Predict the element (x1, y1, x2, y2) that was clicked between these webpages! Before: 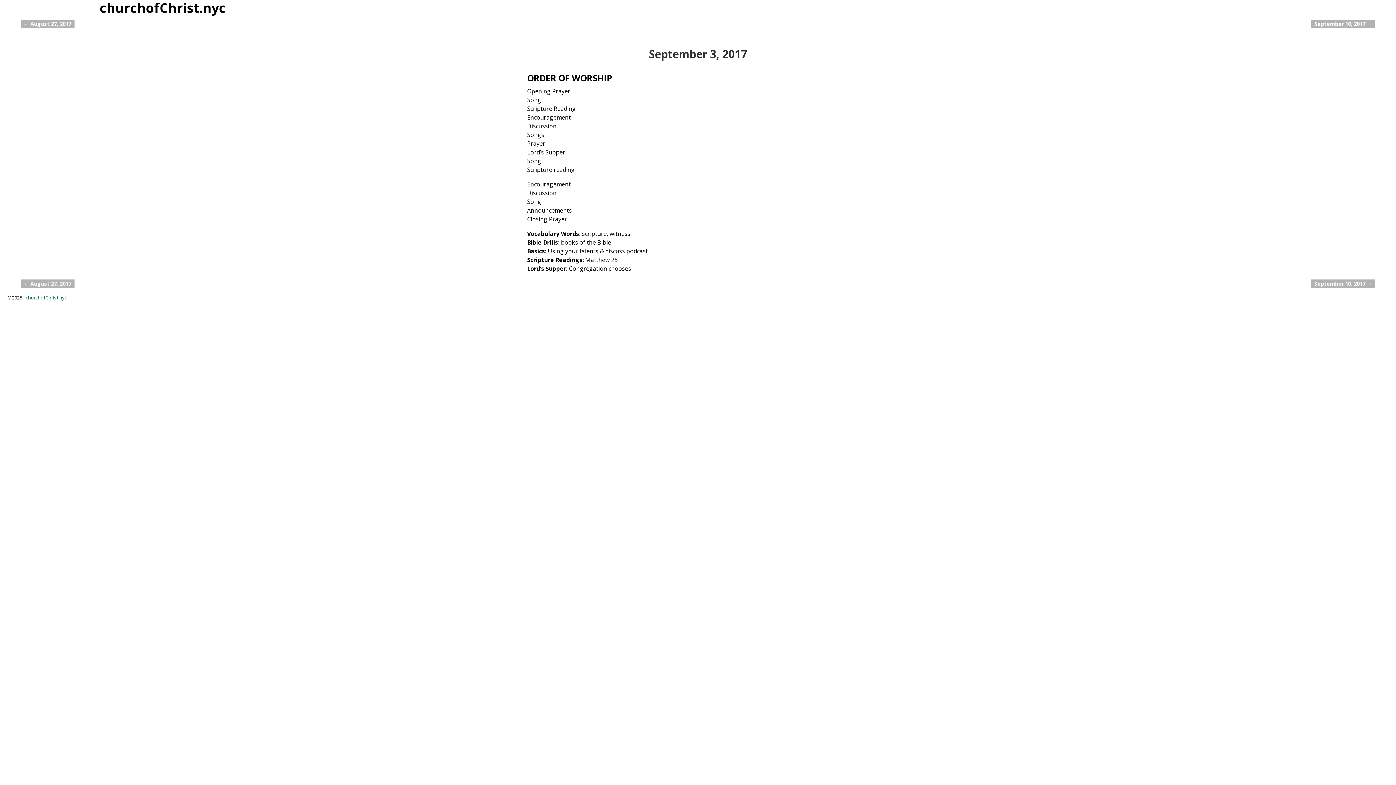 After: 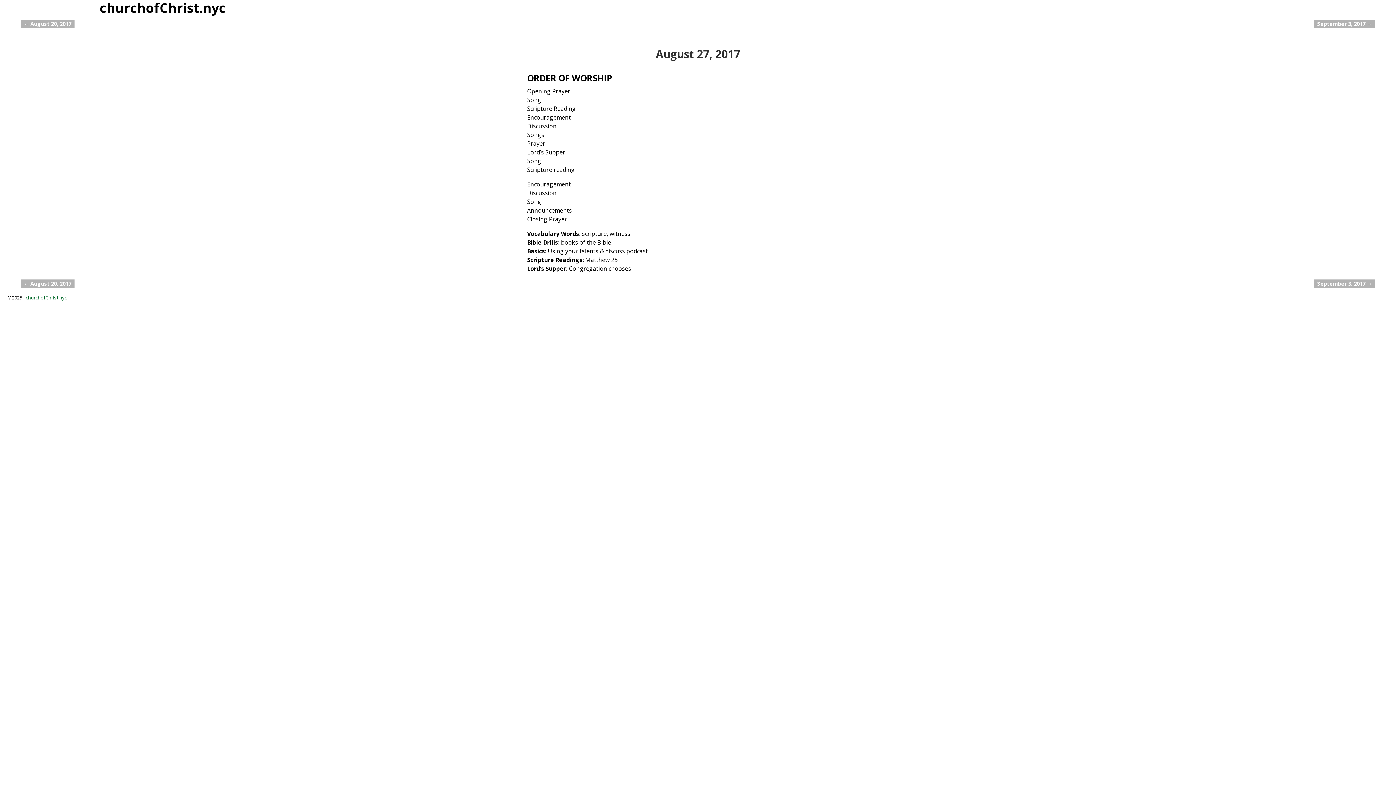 Action: label: ← August 27, 2017 bbox: (20, 19, 74, 28)